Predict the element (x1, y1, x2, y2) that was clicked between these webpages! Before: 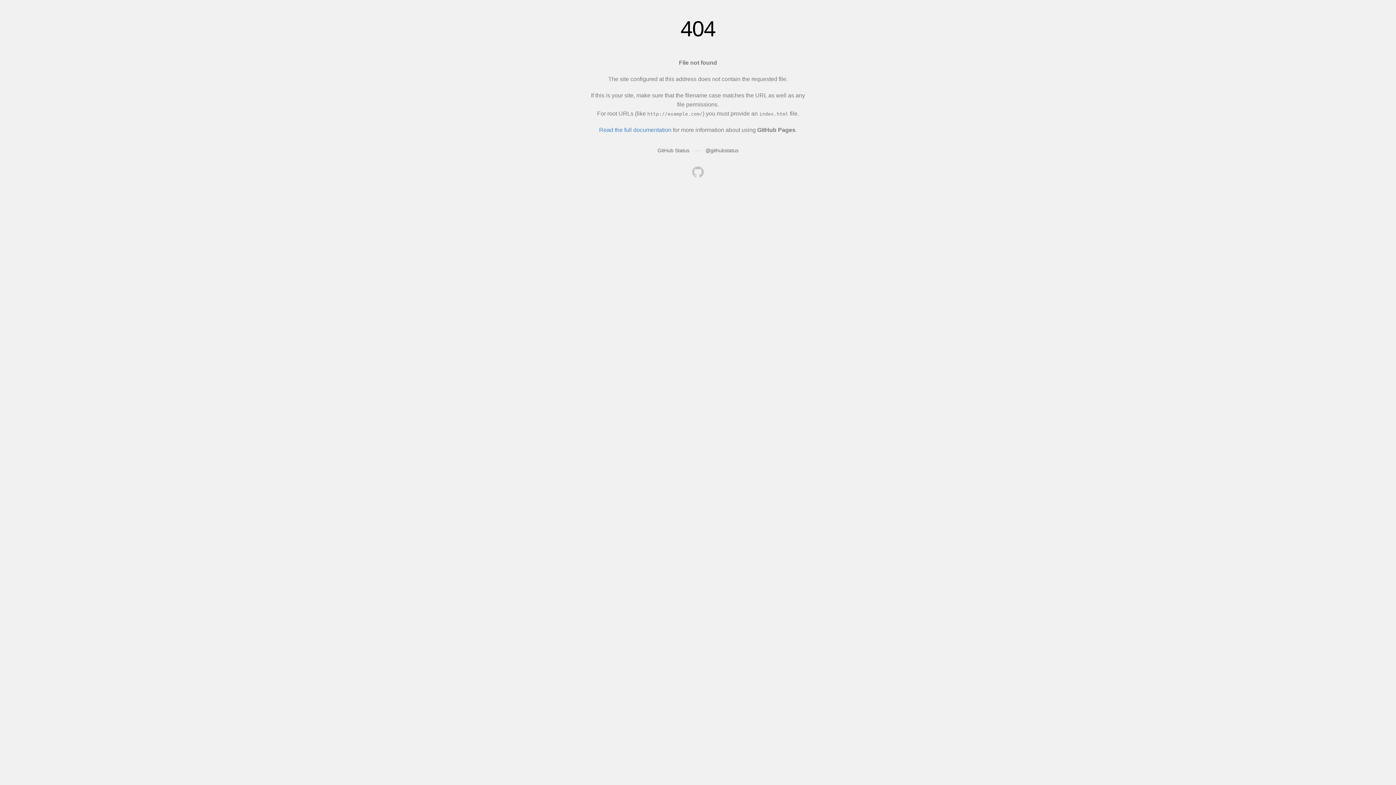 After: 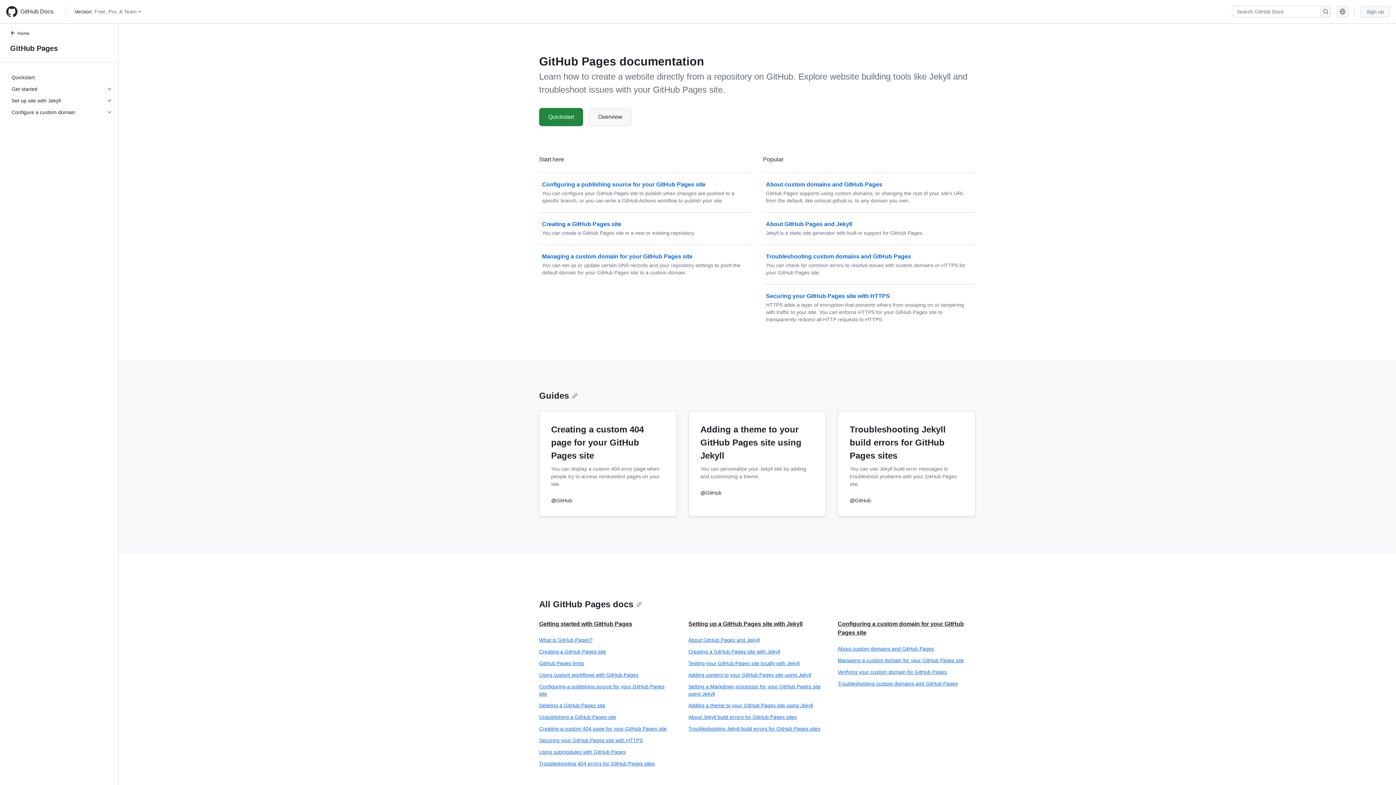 Action: label: Read the full documentation bbox: (599, 126, 671, 133)